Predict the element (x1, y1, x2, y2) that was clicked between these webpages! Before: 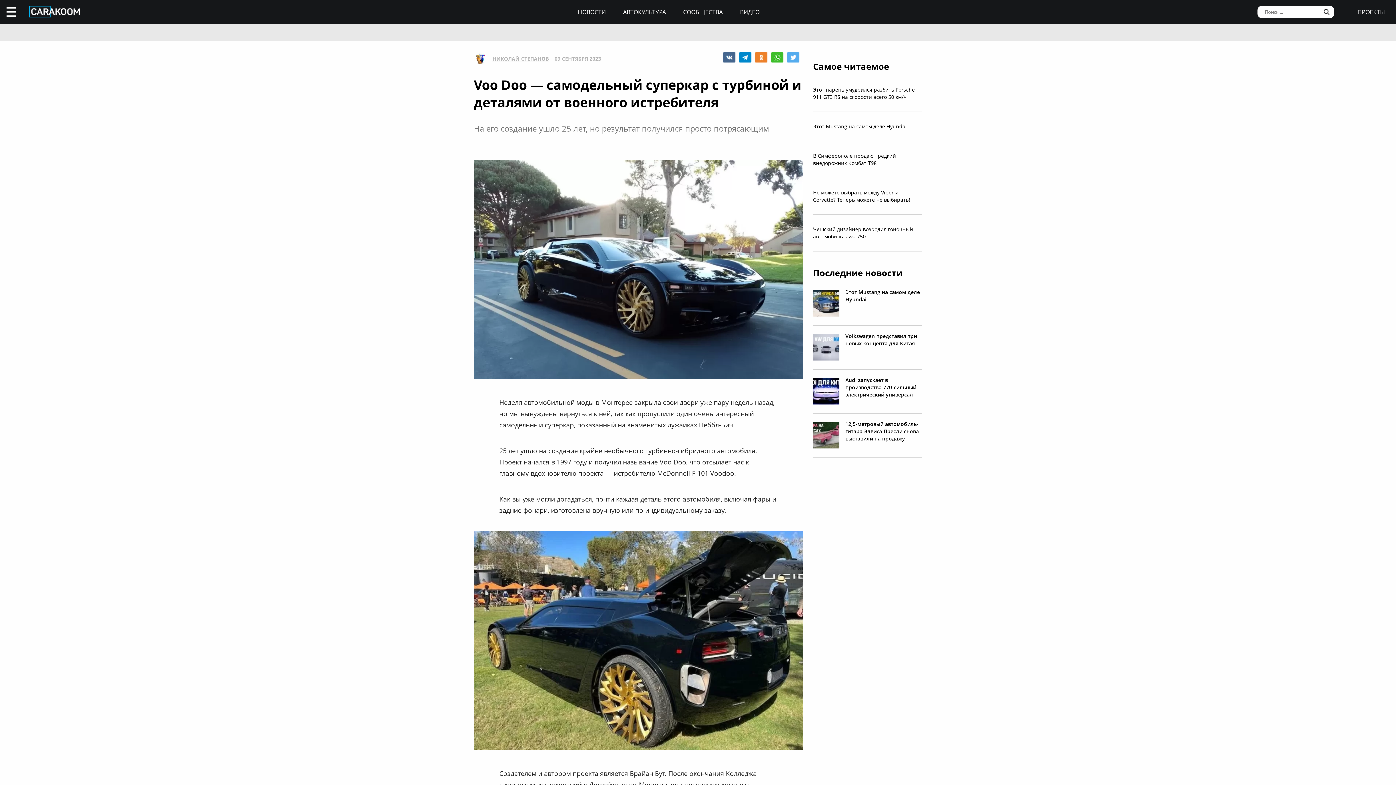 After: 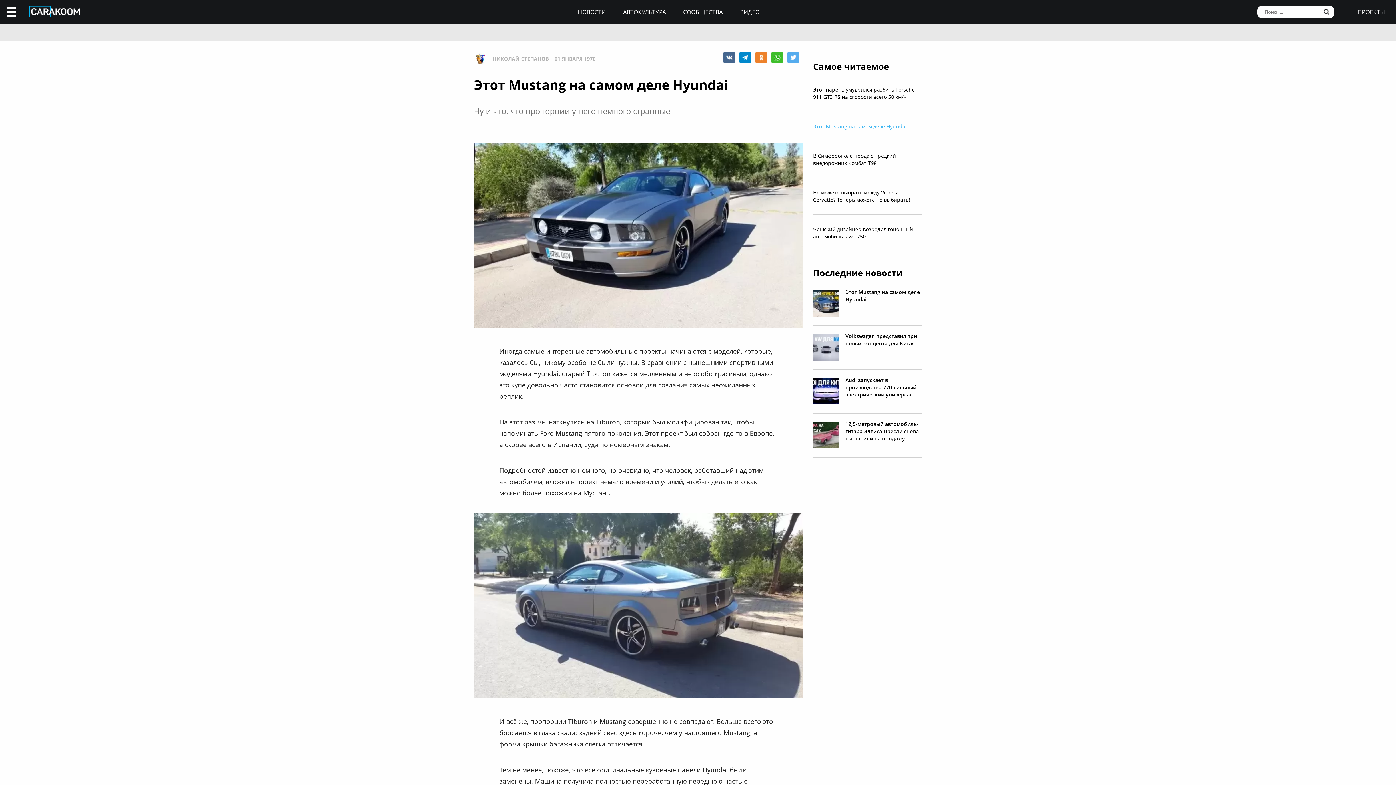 Action: label: Этот Mustang на самом деле Hyundai bbox: (813, 112, 922, 141)